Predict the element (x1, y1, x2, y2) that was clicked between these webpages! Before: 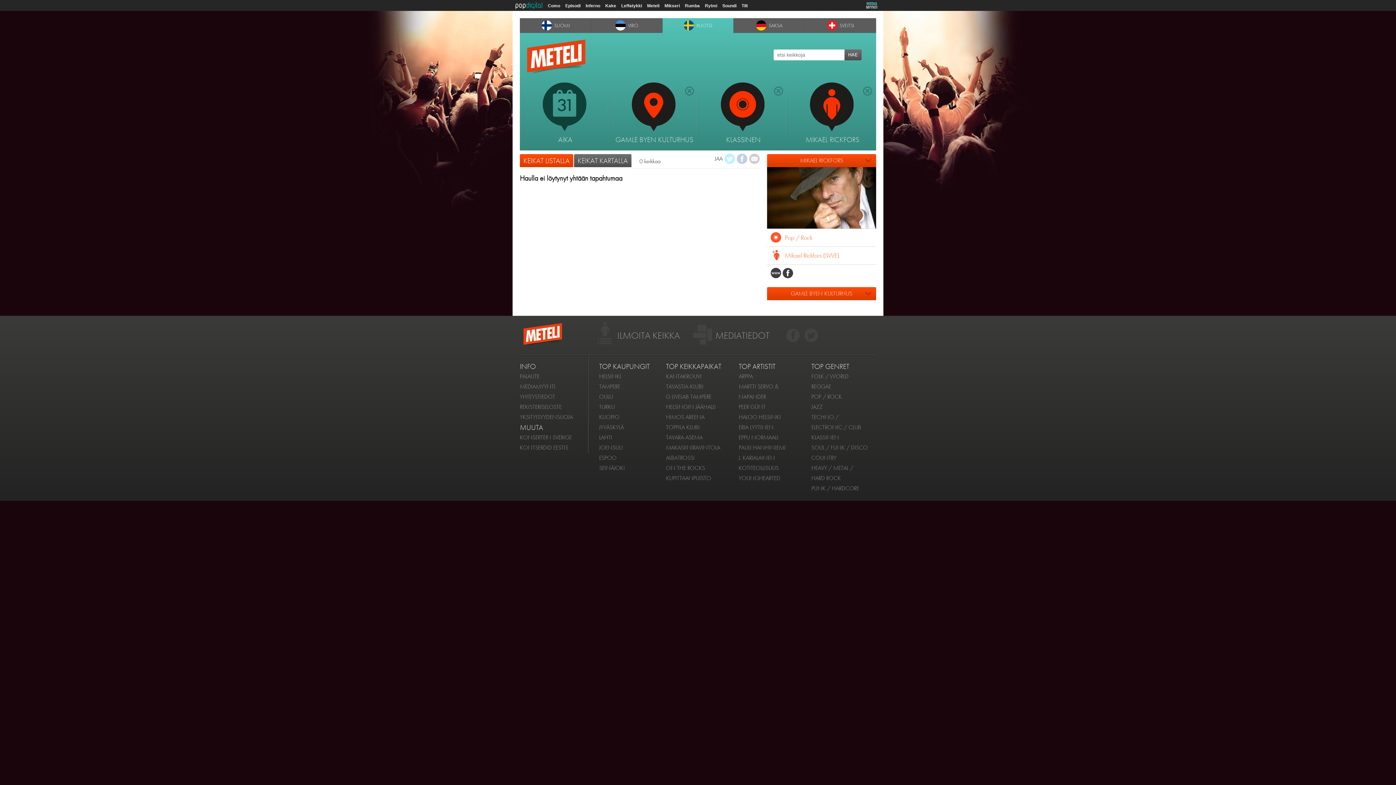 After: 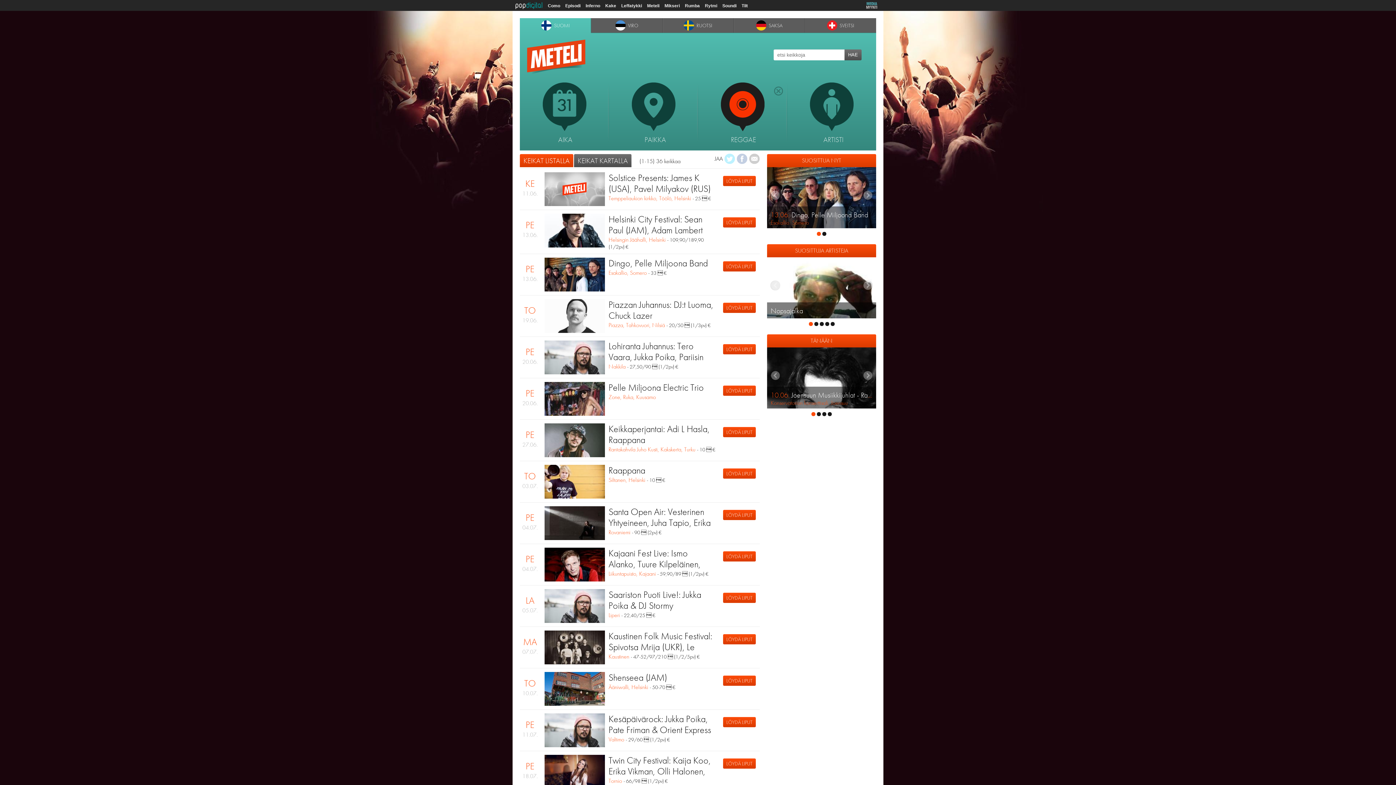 Action: label: REGGAE bbox: (811, 382, 831, 390)